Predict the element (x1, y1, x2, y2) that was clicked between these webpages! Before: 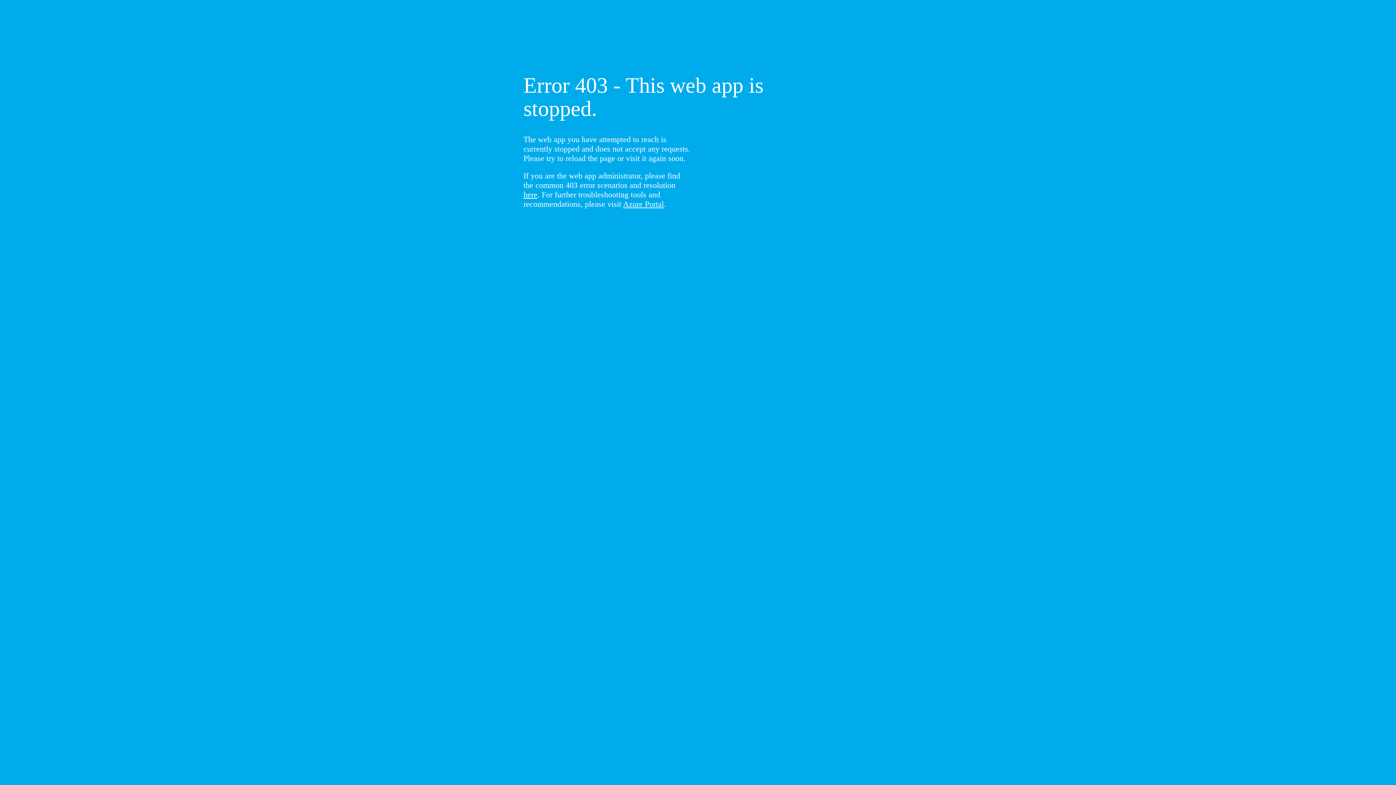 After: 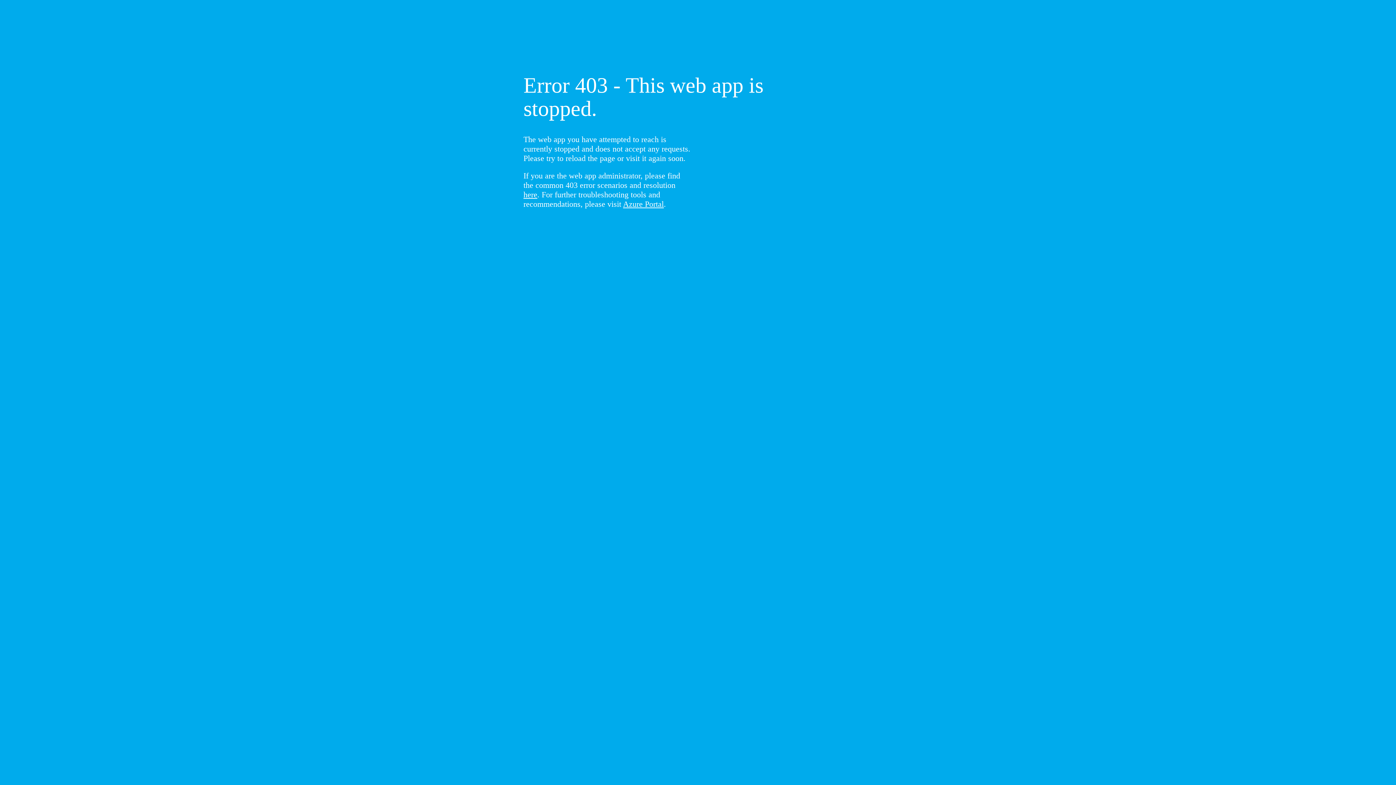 Action: bbox: (523, 190, 537, 199) label: here